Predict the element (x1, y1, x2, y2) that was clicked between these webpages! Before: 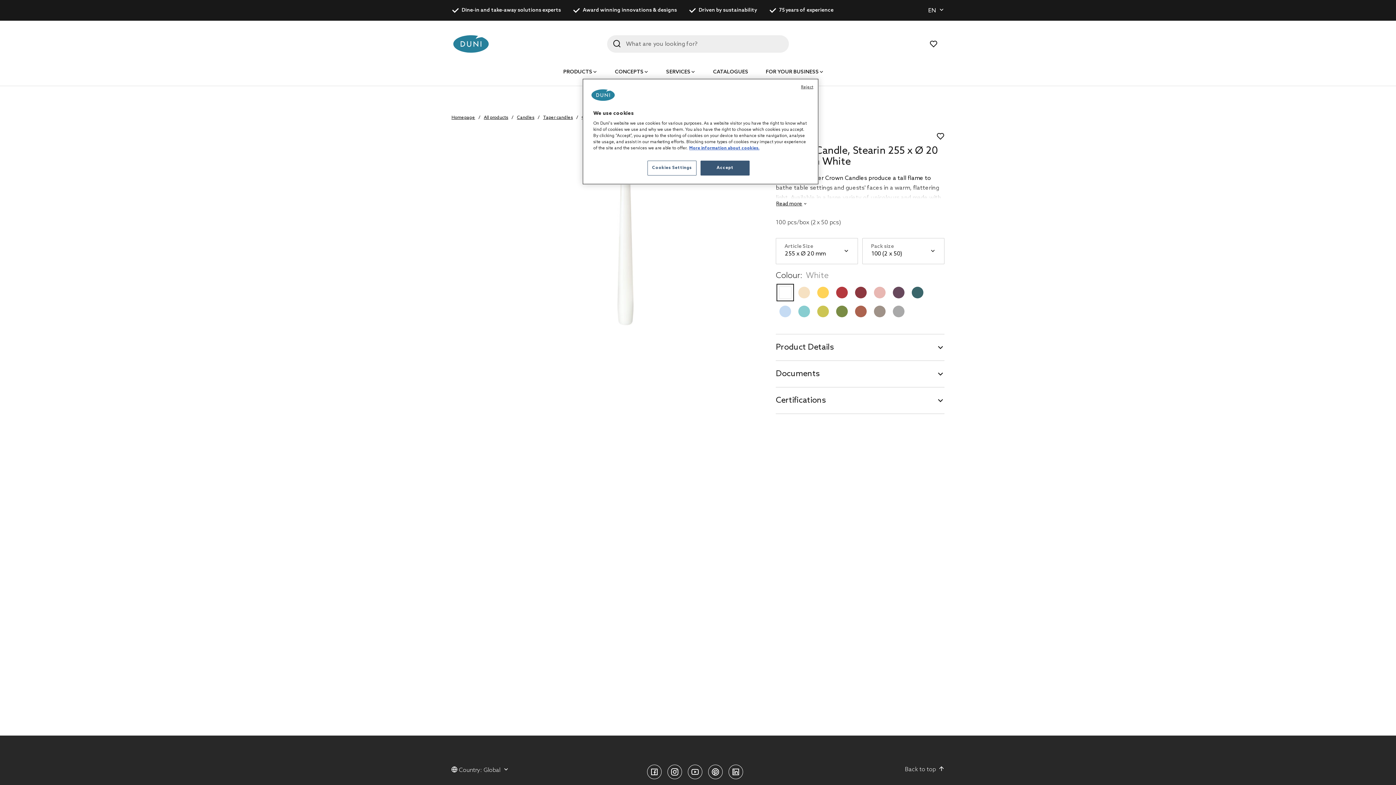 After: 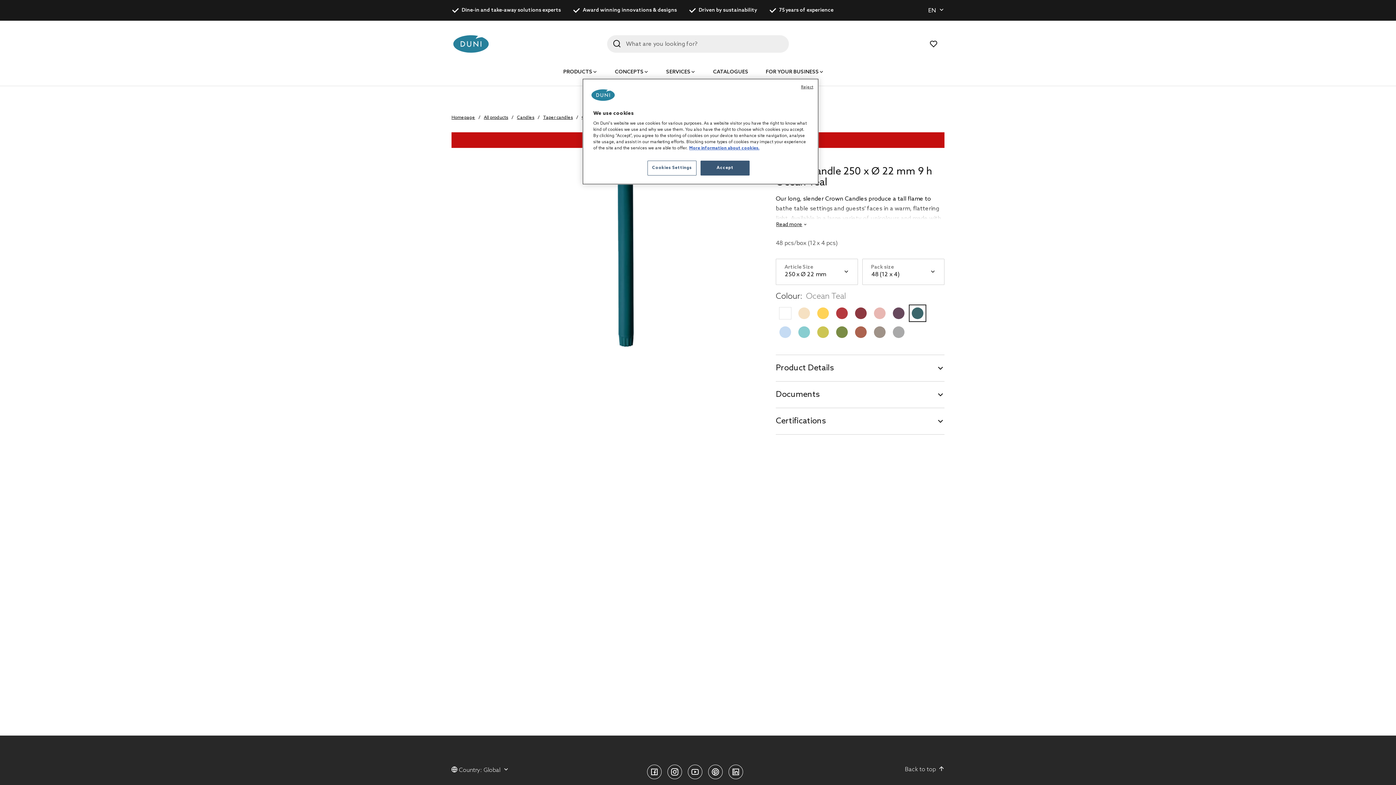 Action: label: Ocean Teal bbox: (912, 286, 923, 298)